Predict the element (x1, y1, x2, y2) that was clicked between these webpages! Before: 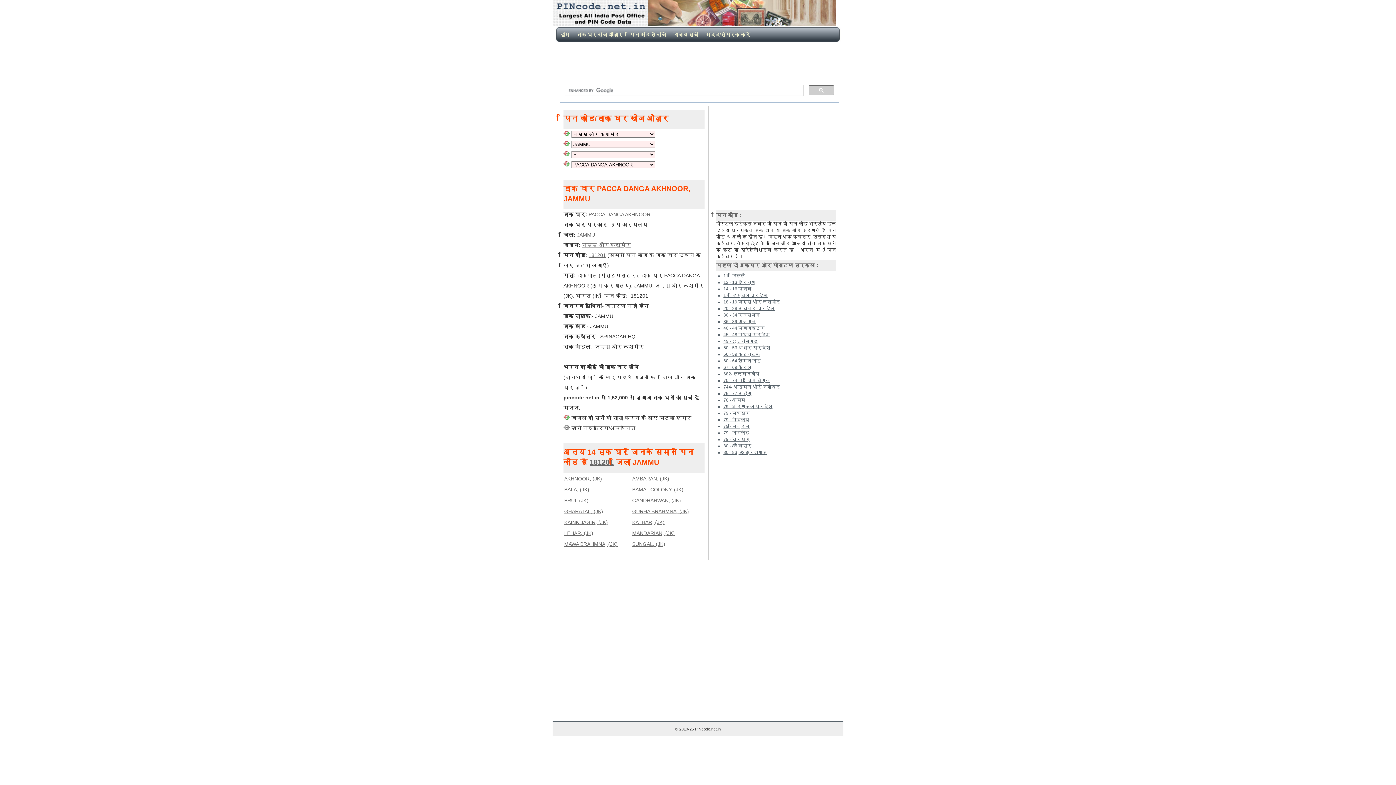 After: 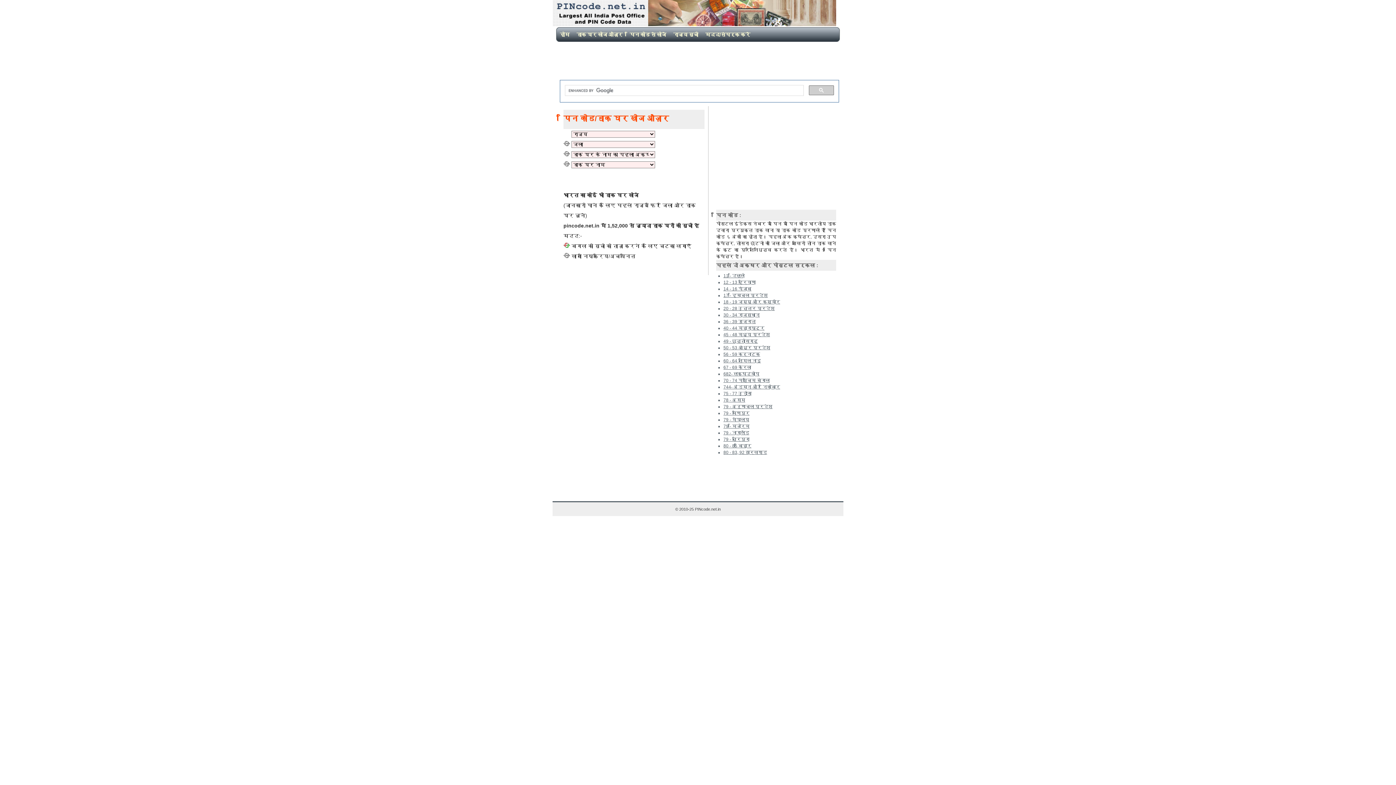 Action: label: डाक घर खोज औज़ार bbox: (573, 31, 626, 37)